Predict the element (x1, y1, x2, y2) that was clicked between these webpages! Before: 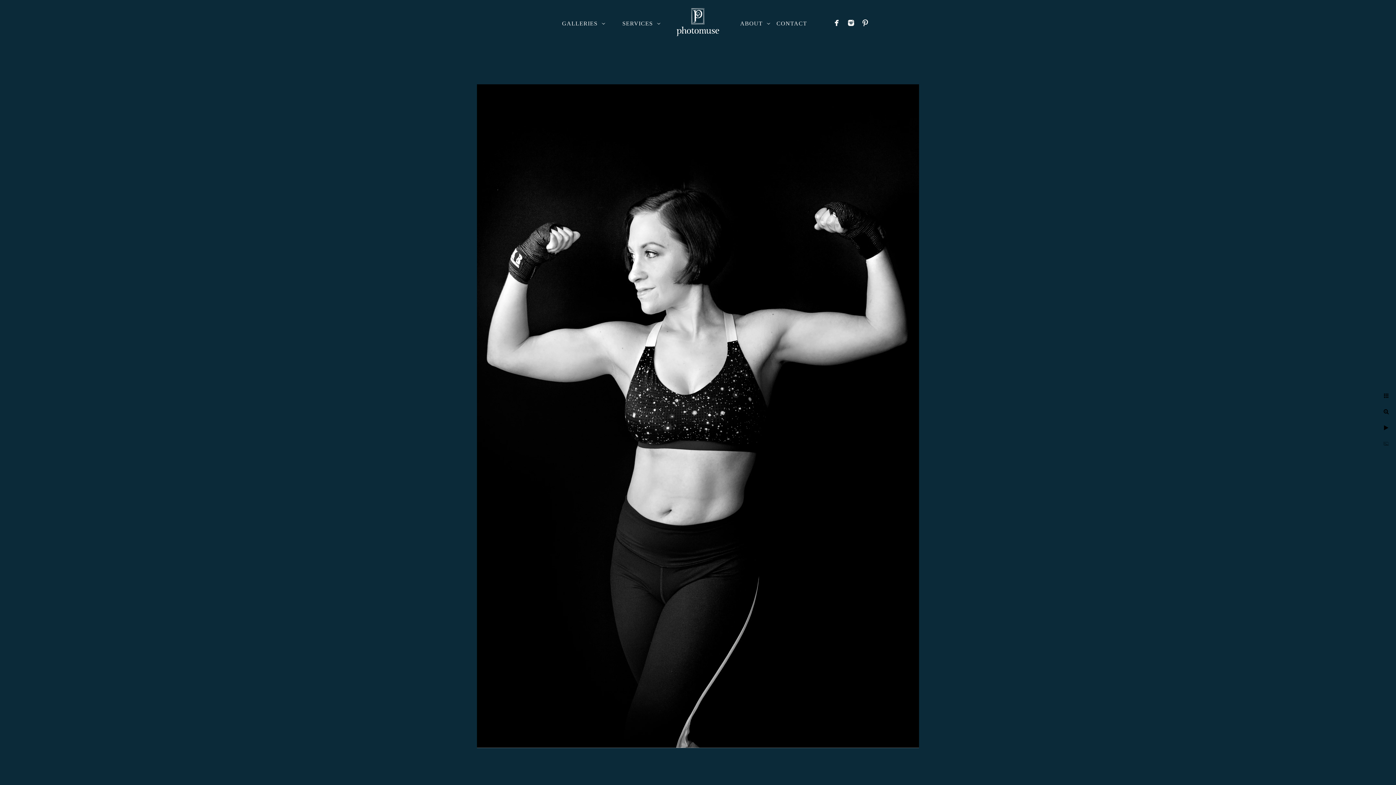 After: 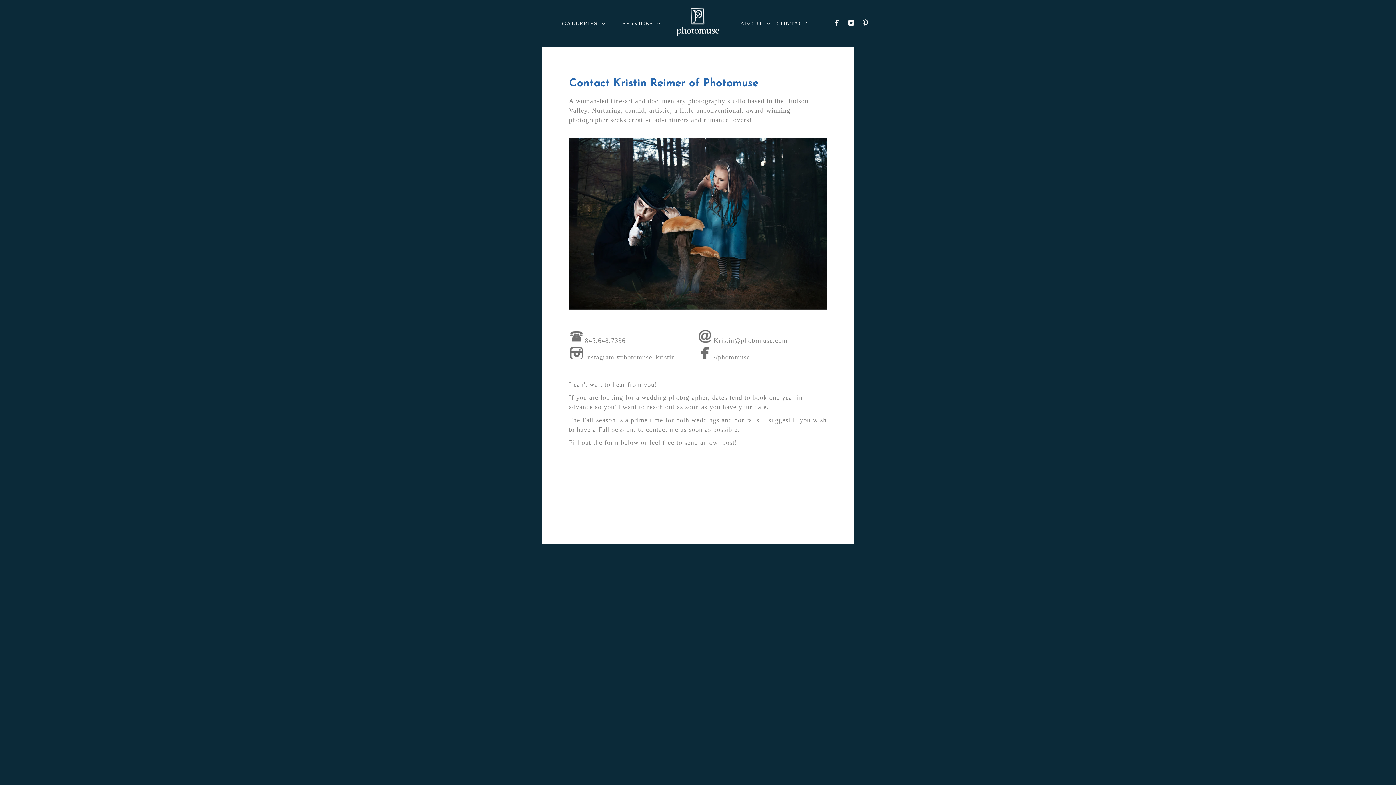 Action: bbox: (776, 20, 807, 26) label: CONTACT